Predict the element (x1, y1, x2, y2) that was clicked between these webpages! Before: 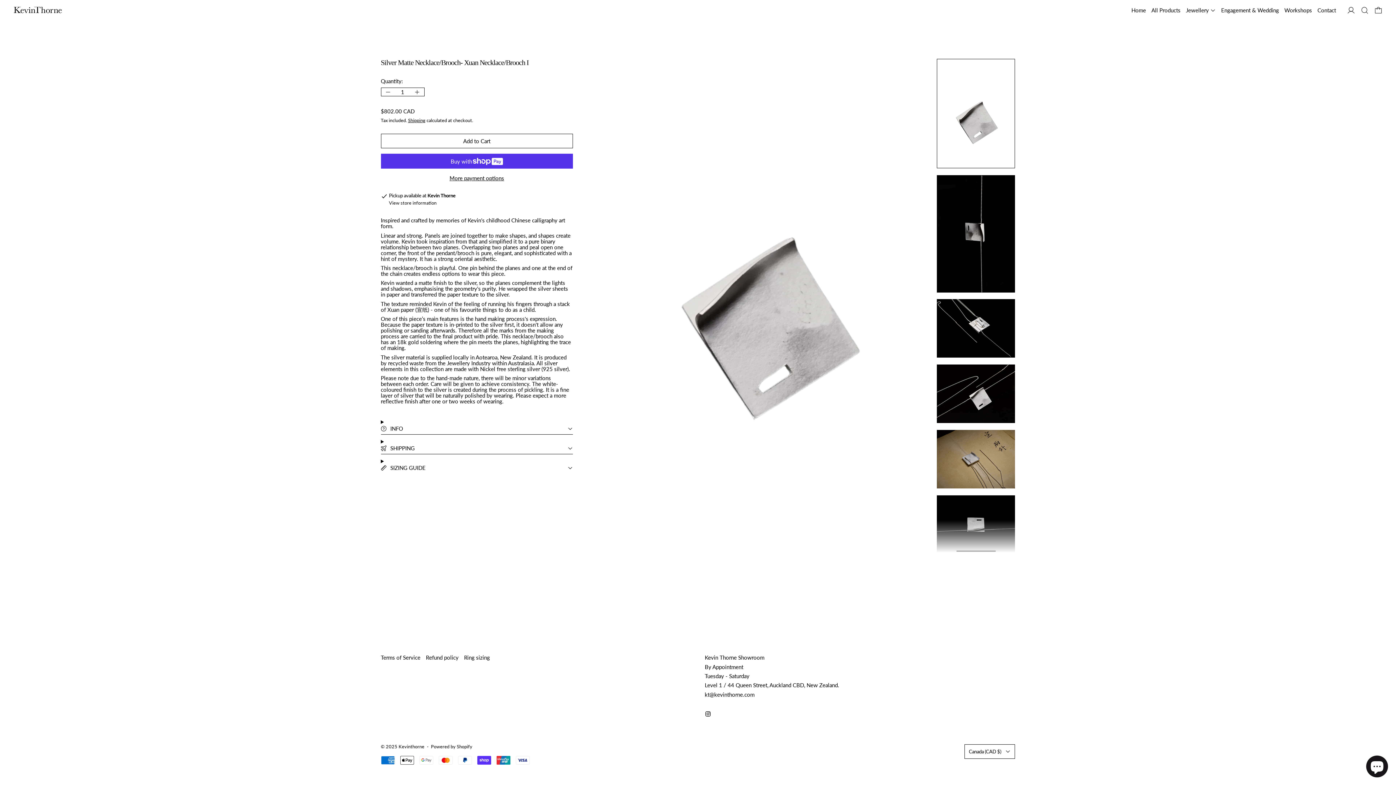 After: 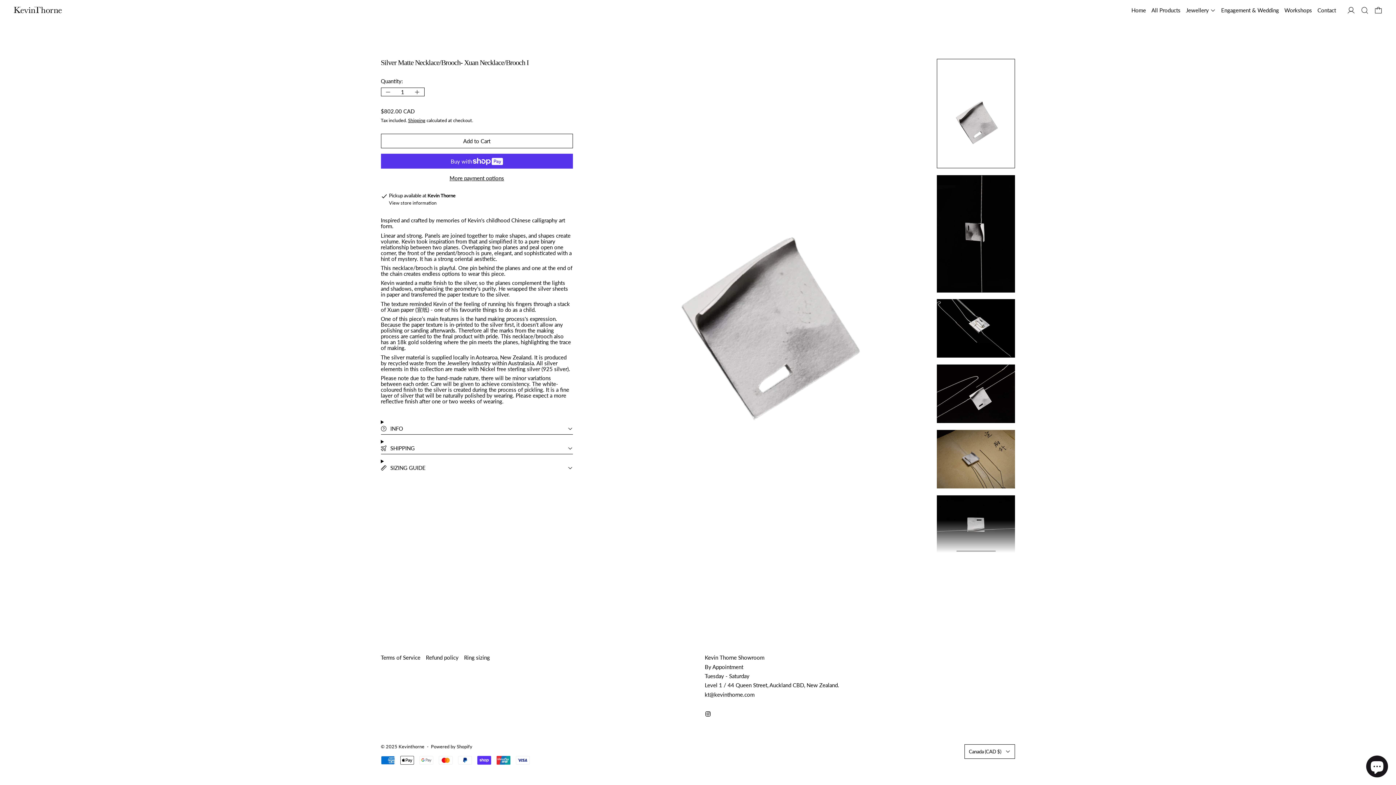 Action: bbox: (380, 87, 394, 96) label: −